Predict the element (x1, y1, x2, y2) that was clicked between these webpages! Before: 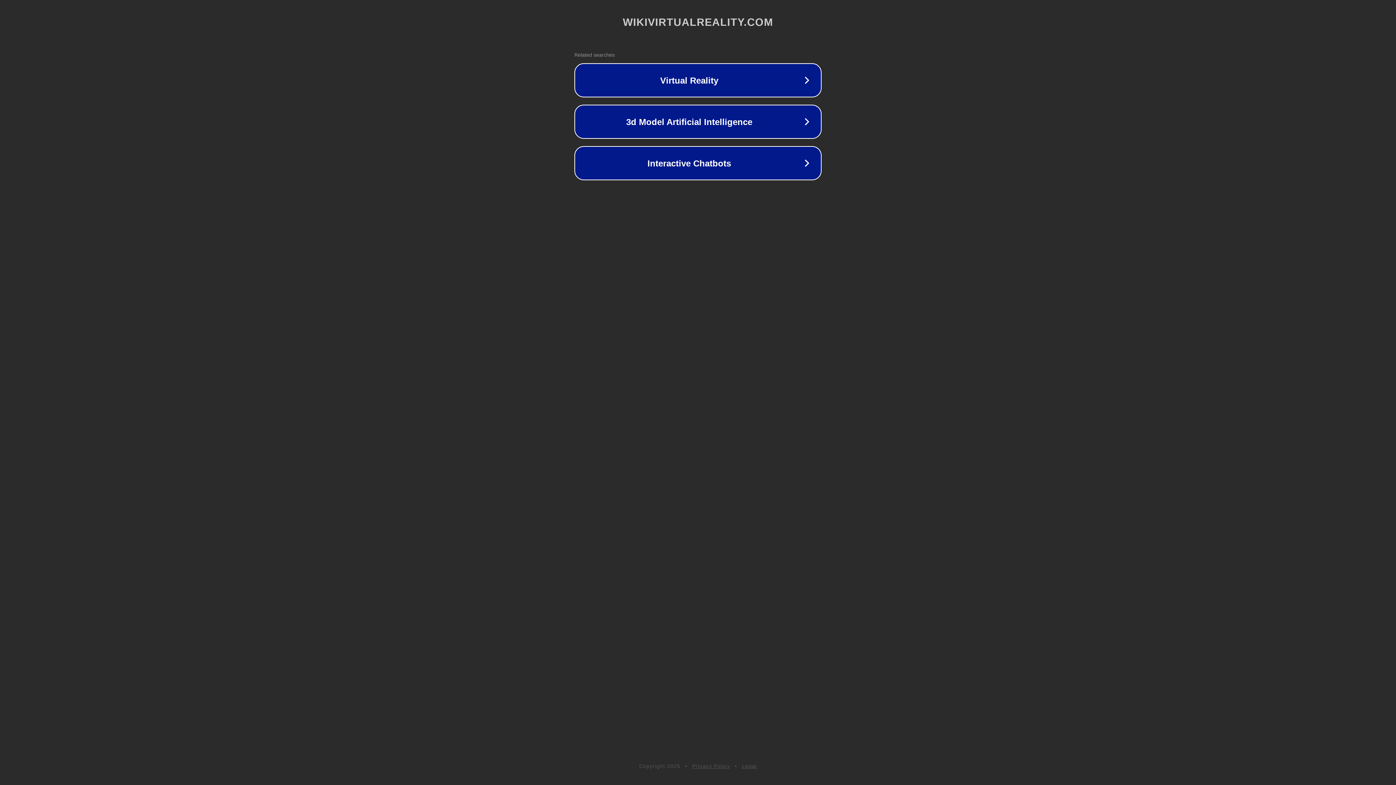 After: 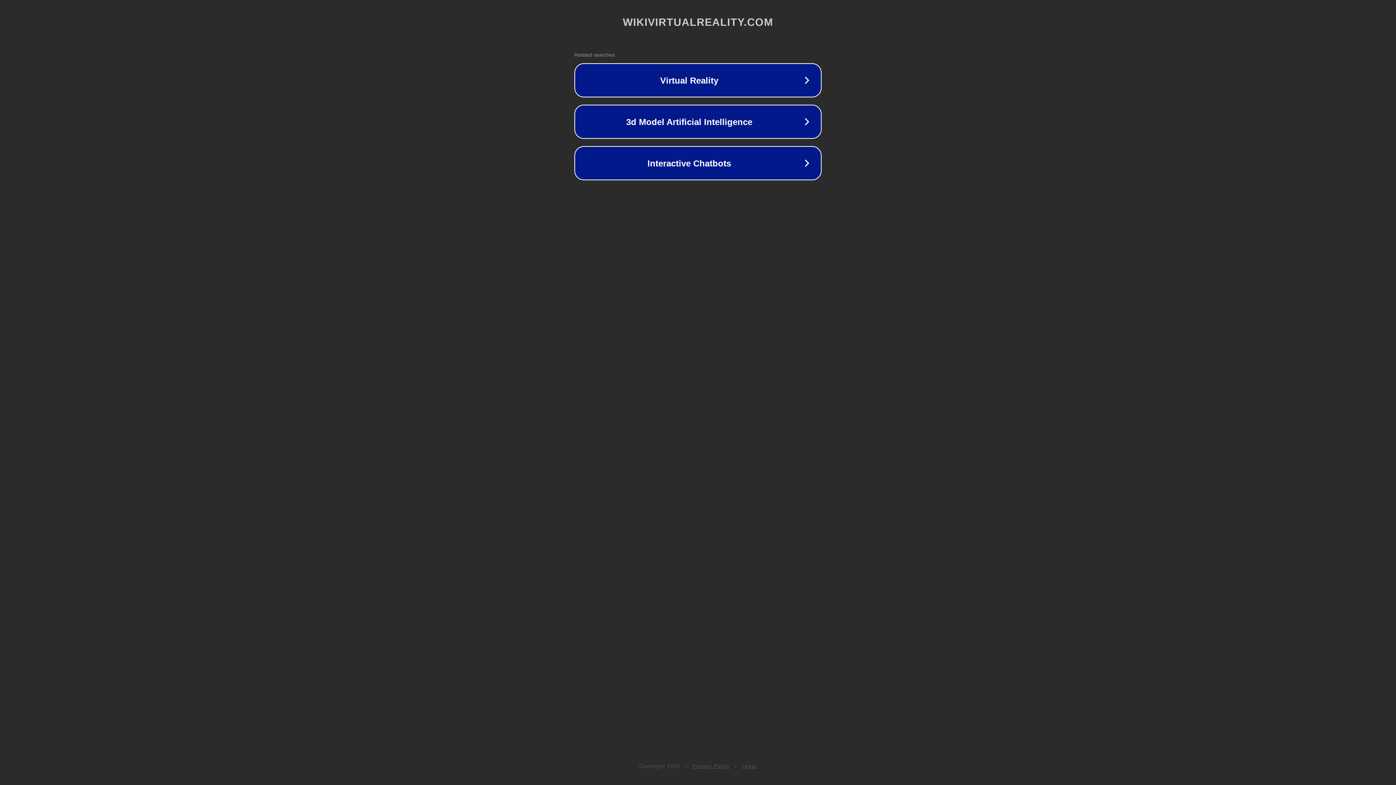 Action: bbox: (742, 763, 757, 769) label: Legal